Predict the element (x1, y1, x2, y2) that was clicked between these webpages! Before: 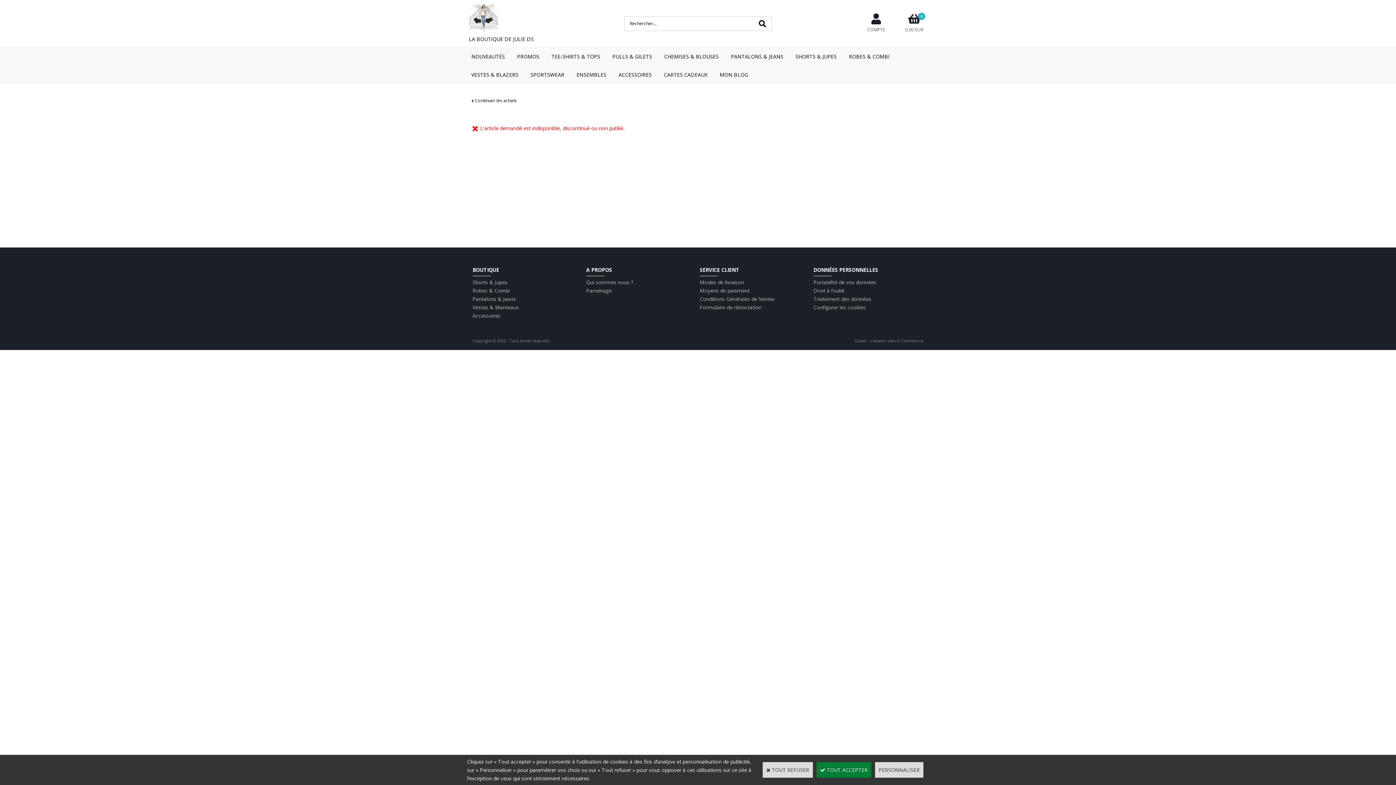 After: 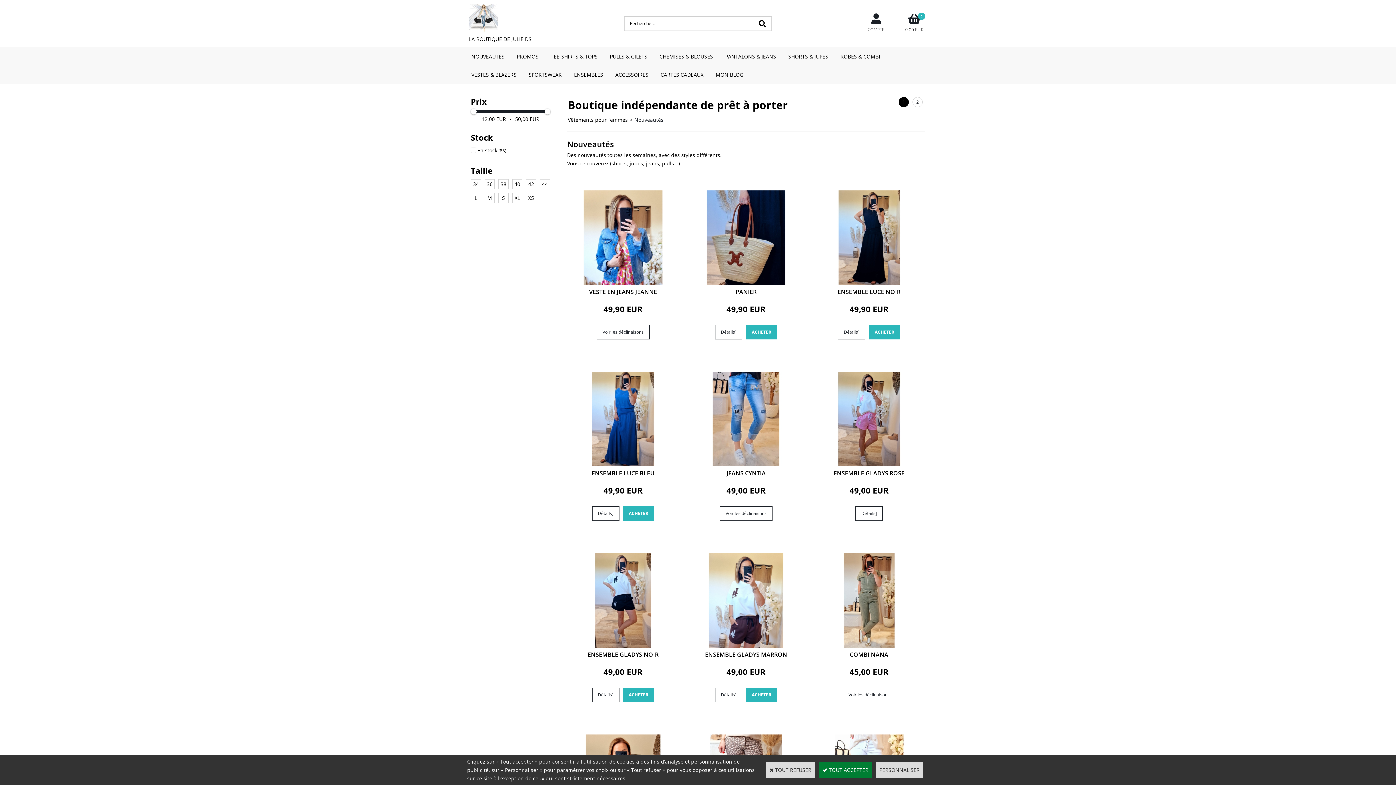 Action: label: NOUVEAUTÉS bbox: (465, 47, 511, 65)